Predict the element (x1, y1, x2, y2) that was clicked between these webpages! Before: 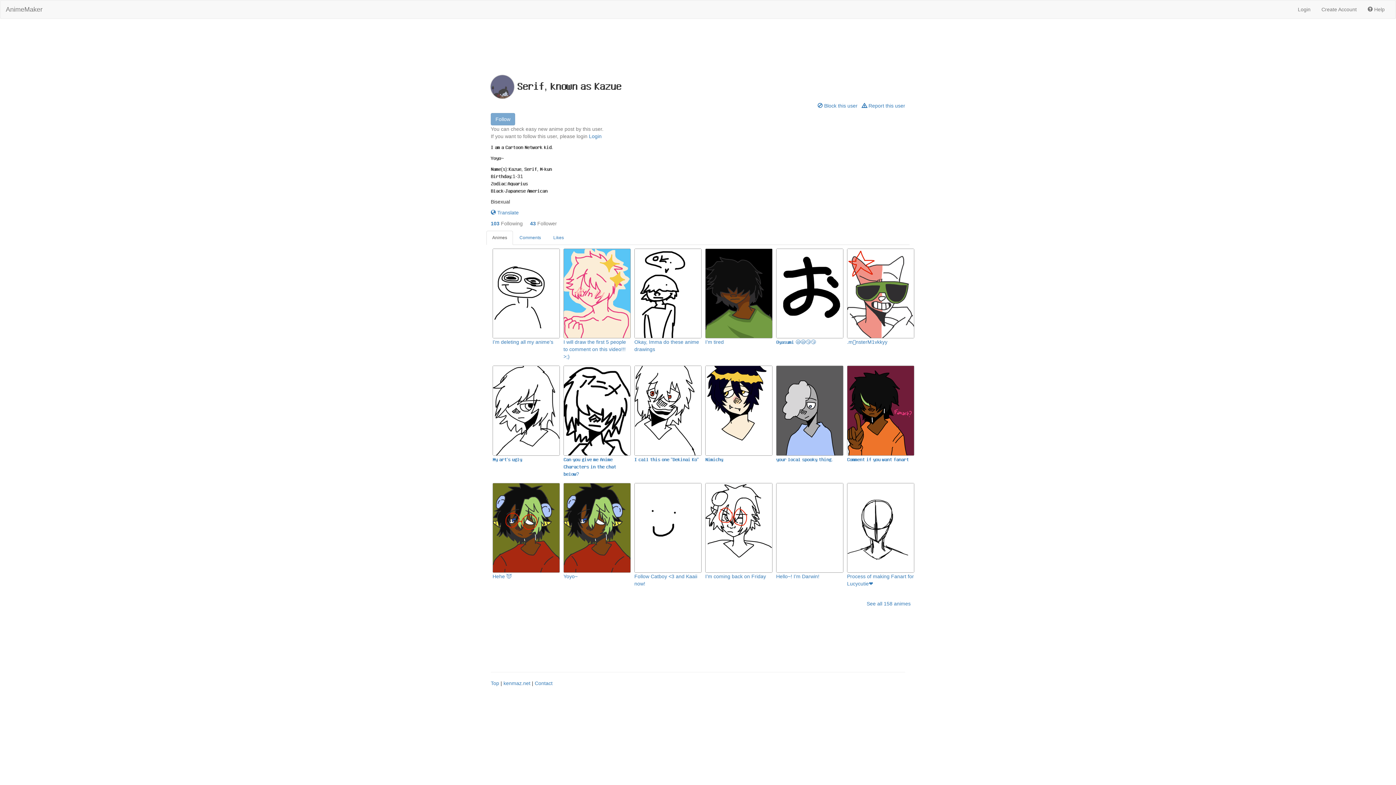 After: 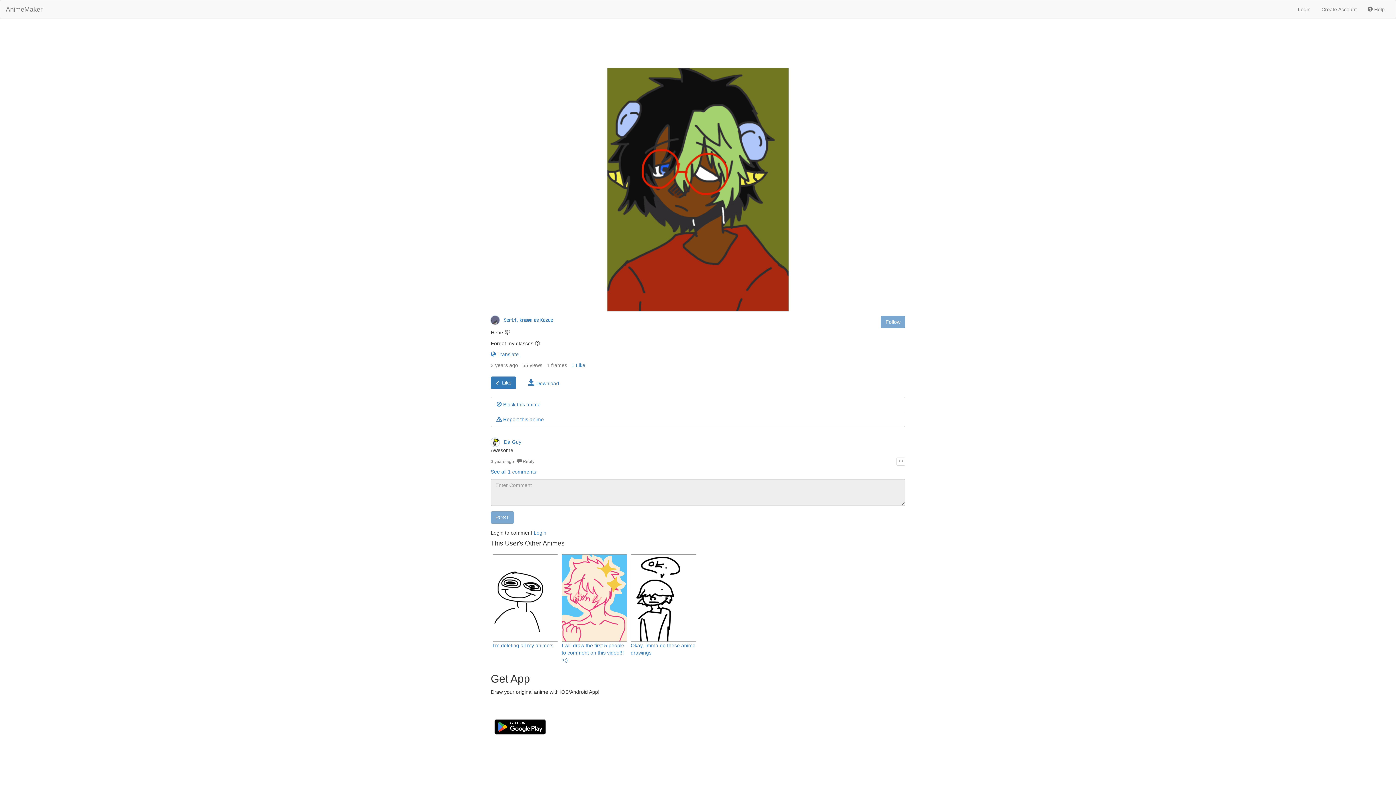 Action: bbox: (493, 524, 559, 530)